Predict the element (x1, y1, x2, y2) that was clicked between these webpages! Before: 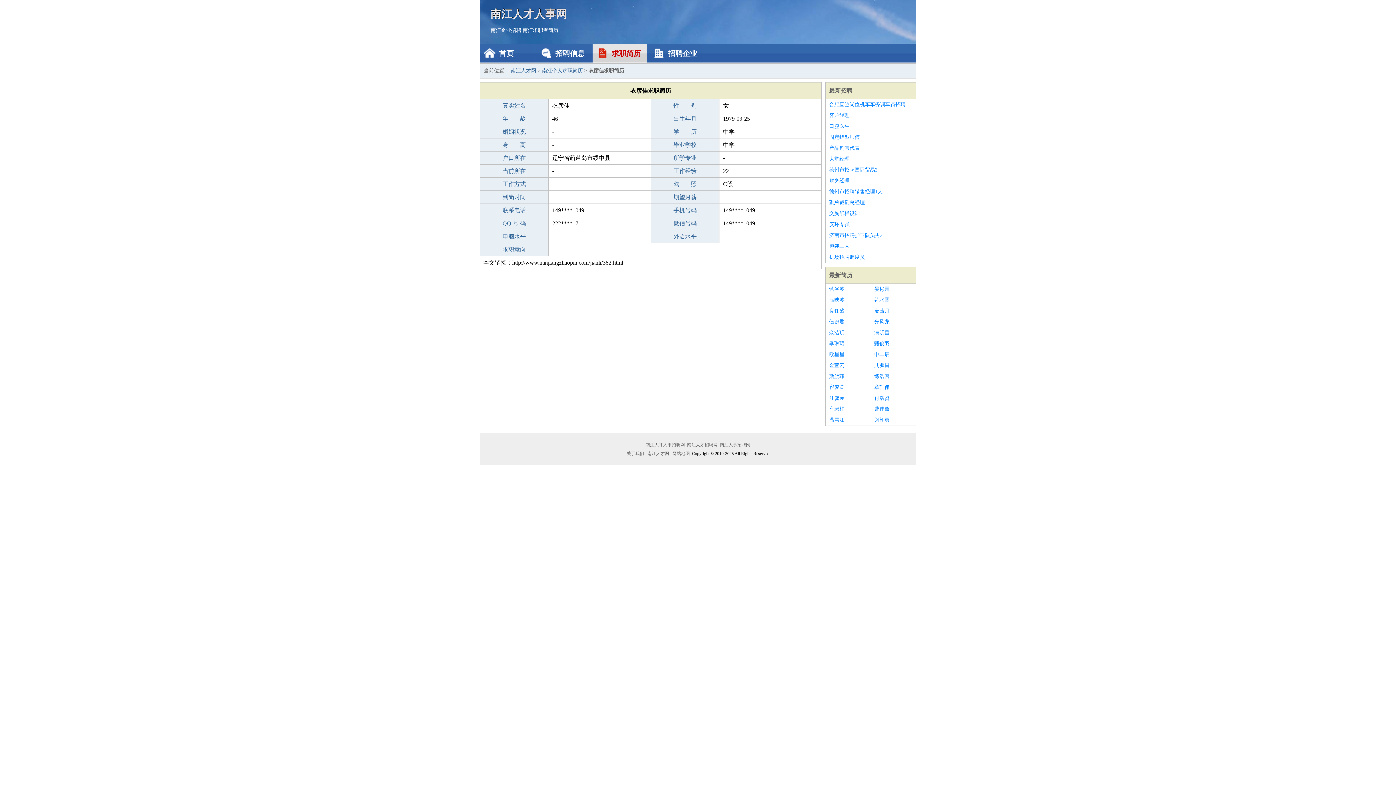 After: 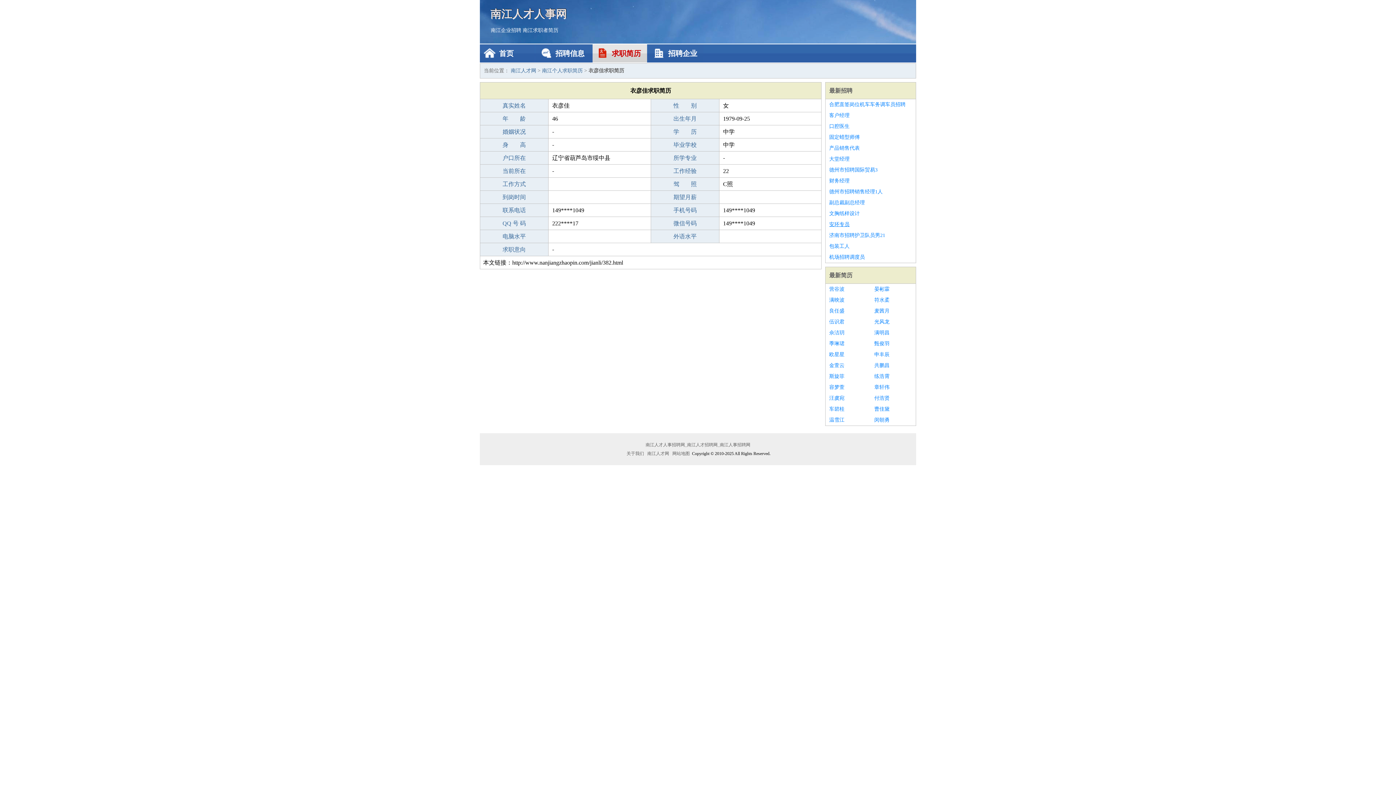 Action: label: 安环专员 bbox: (829, 219, 912, 230)